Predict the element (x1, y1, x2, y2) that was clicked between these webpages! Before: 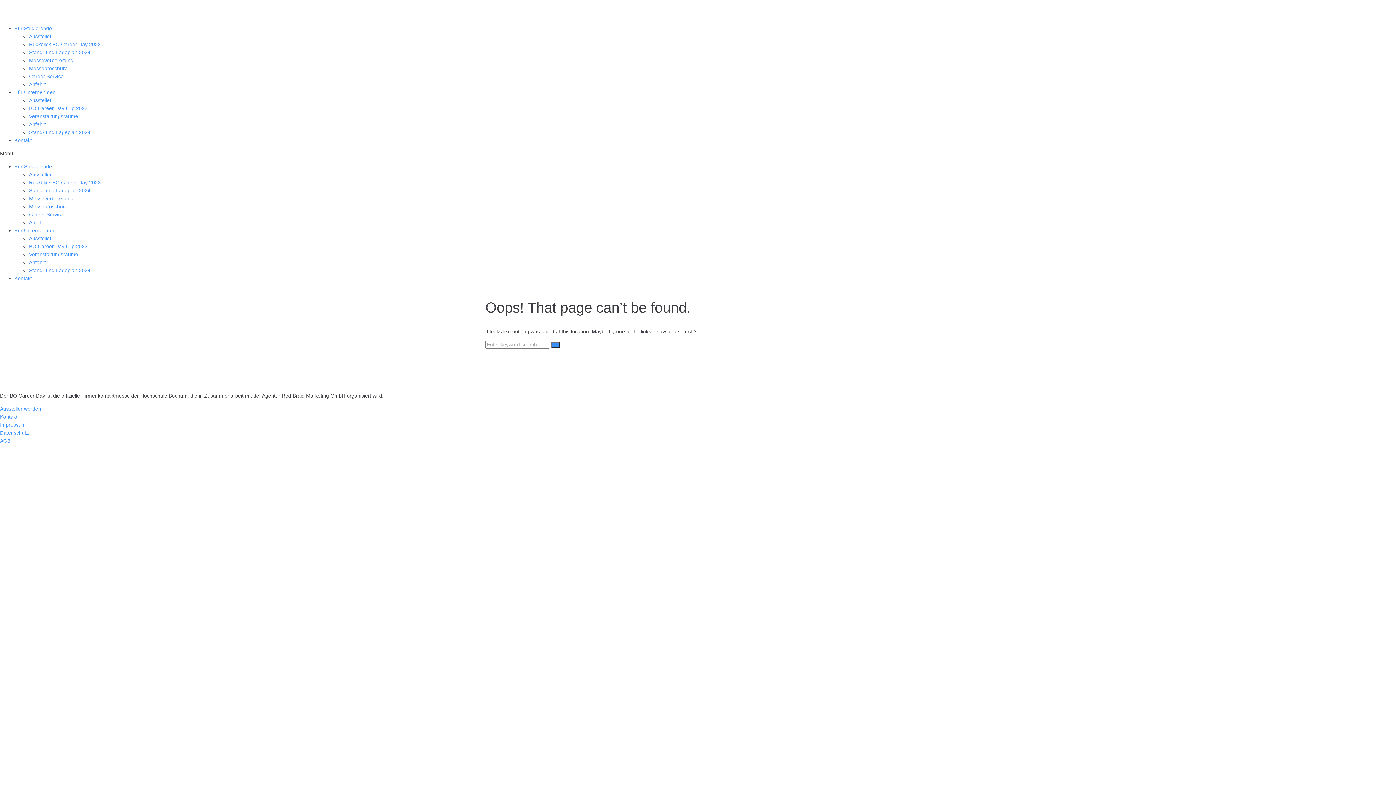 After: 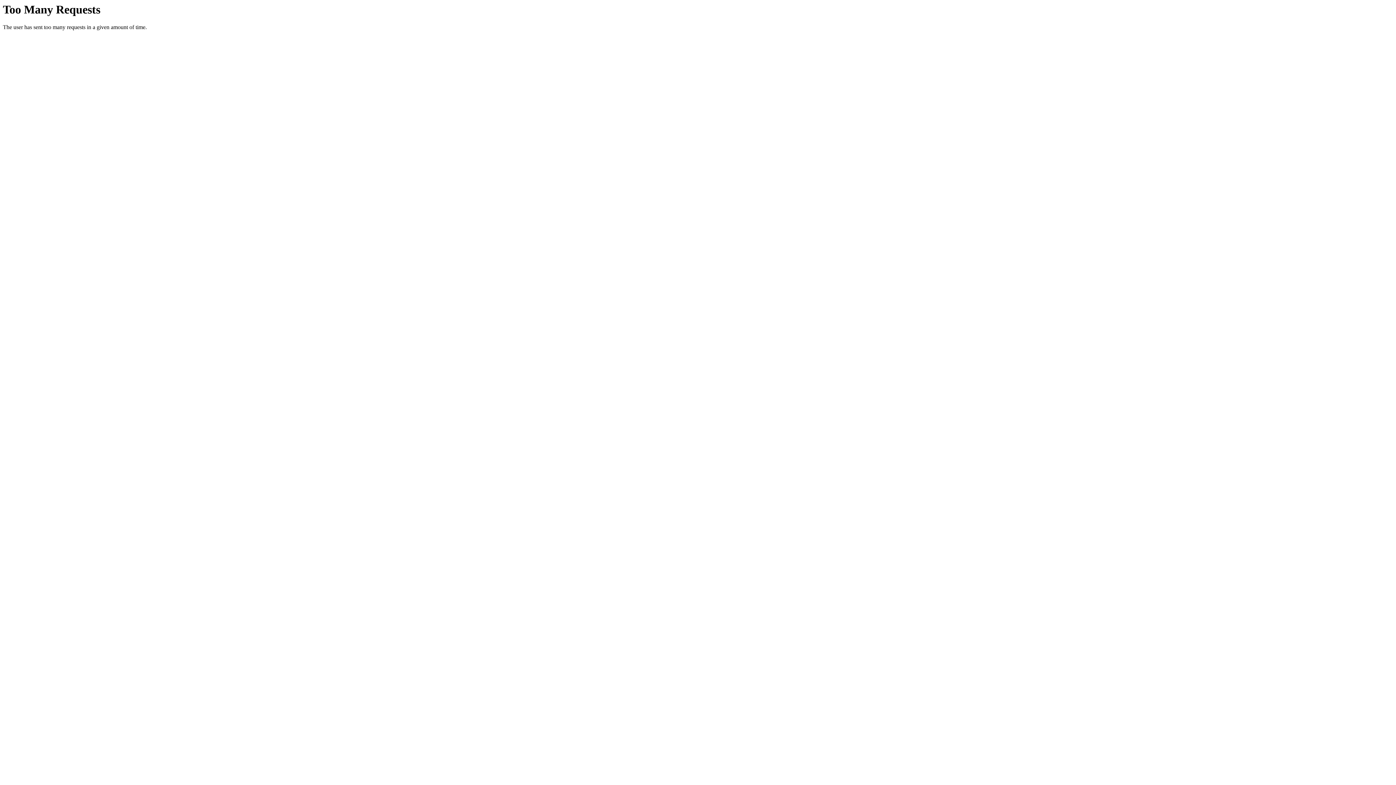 Action: bbox: (29, 57, 73, 63) label: Messevorbereitung